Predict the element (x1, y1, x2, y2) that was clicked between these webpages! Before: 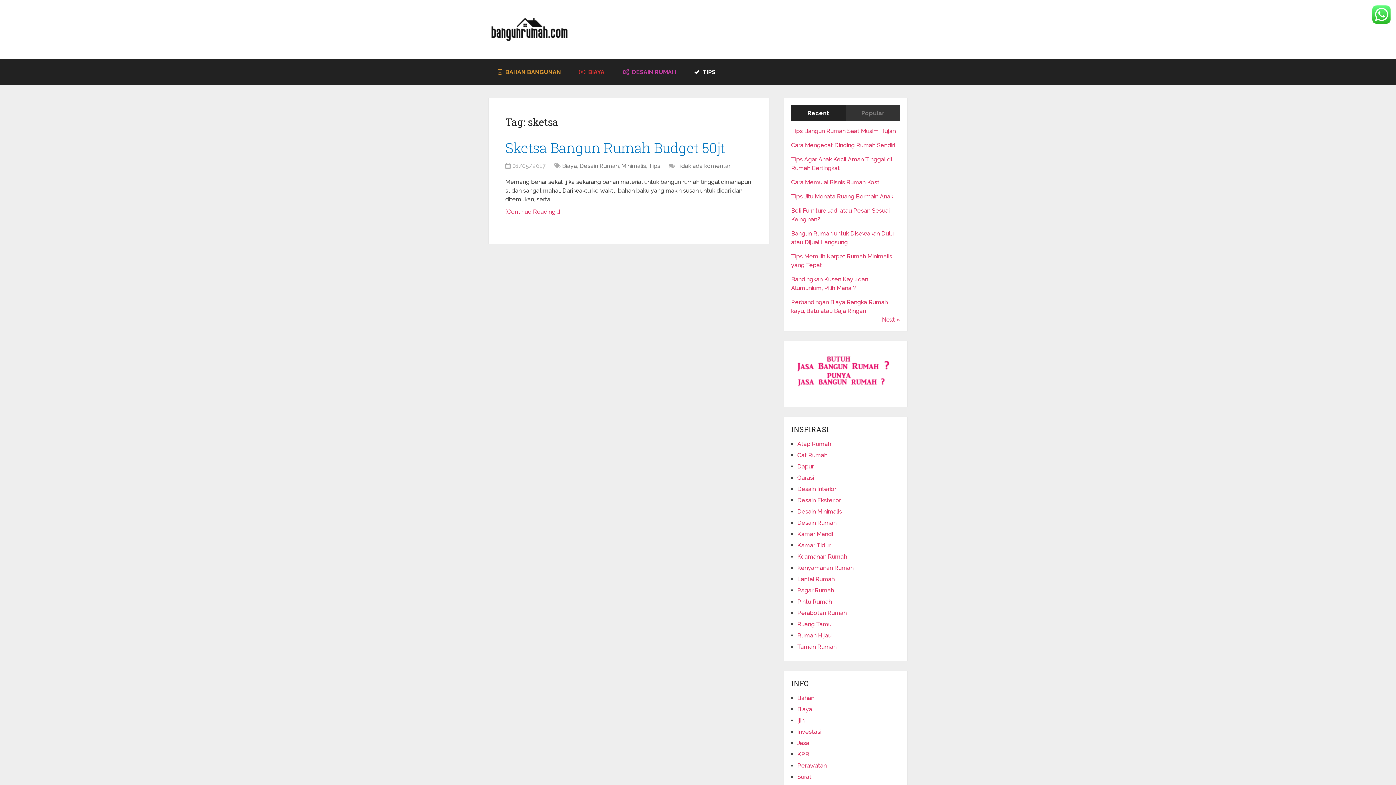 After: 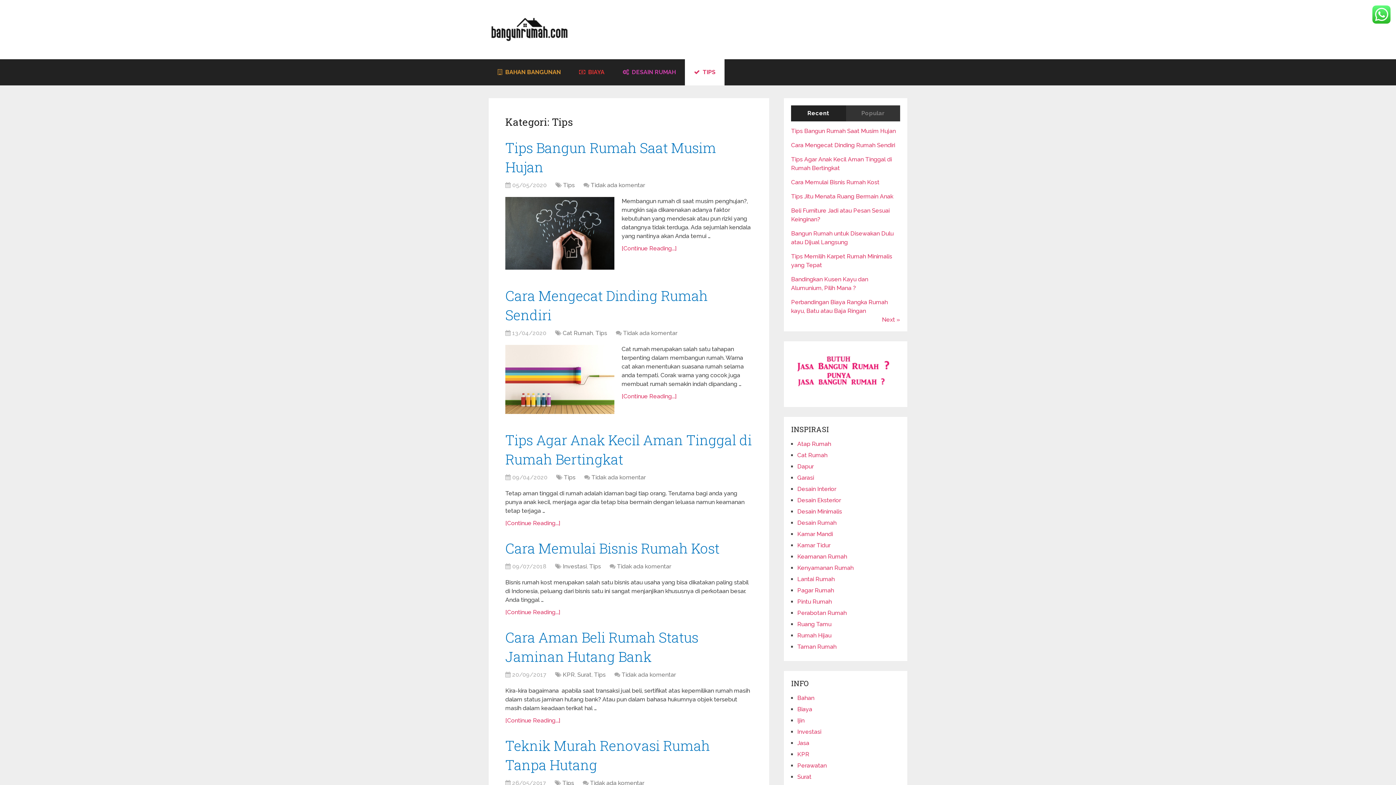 Action: label:  TIPS bbox: (685, 59, 724, 85)